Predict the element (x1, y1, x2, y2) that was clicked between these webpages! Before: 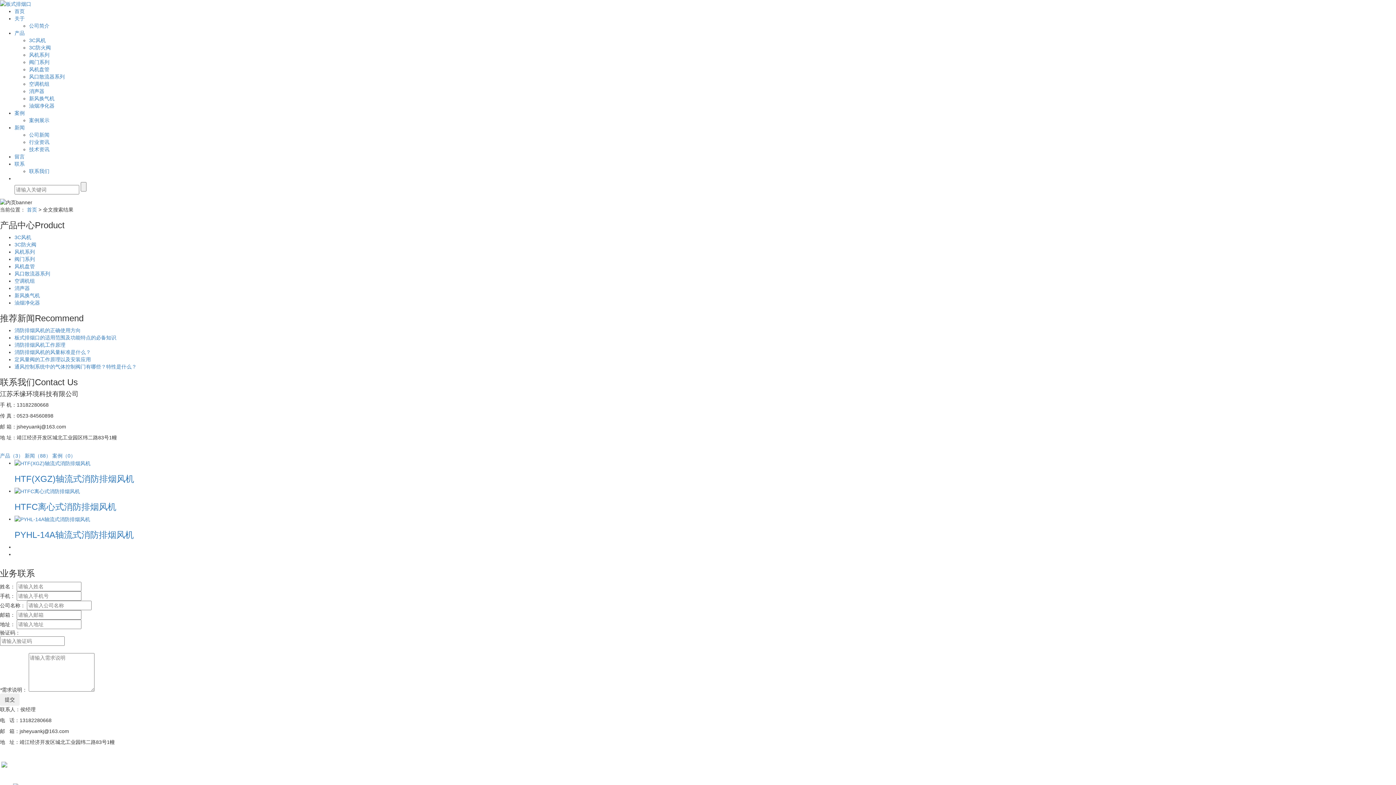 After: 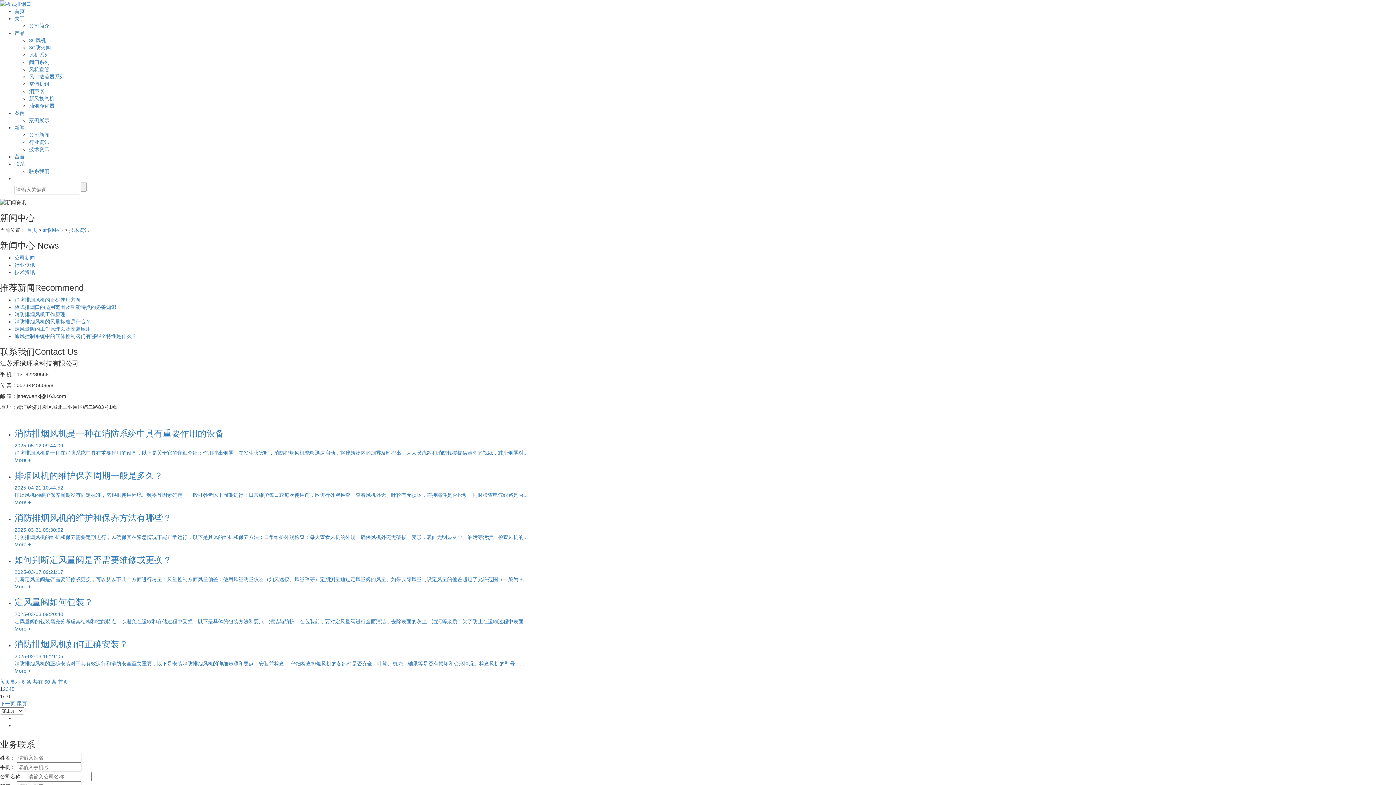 Action: bbox: (29, 146, 49, 152) label: 技术资讯